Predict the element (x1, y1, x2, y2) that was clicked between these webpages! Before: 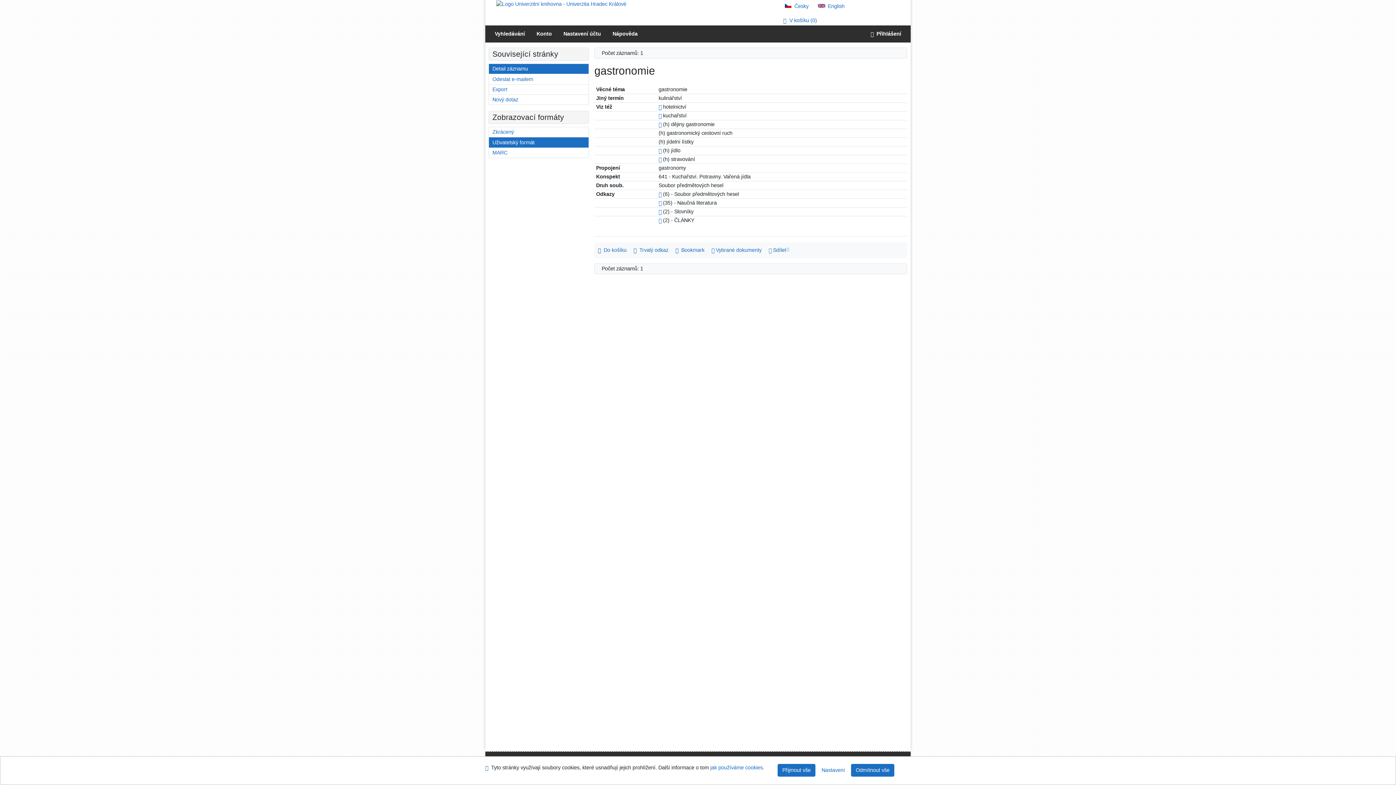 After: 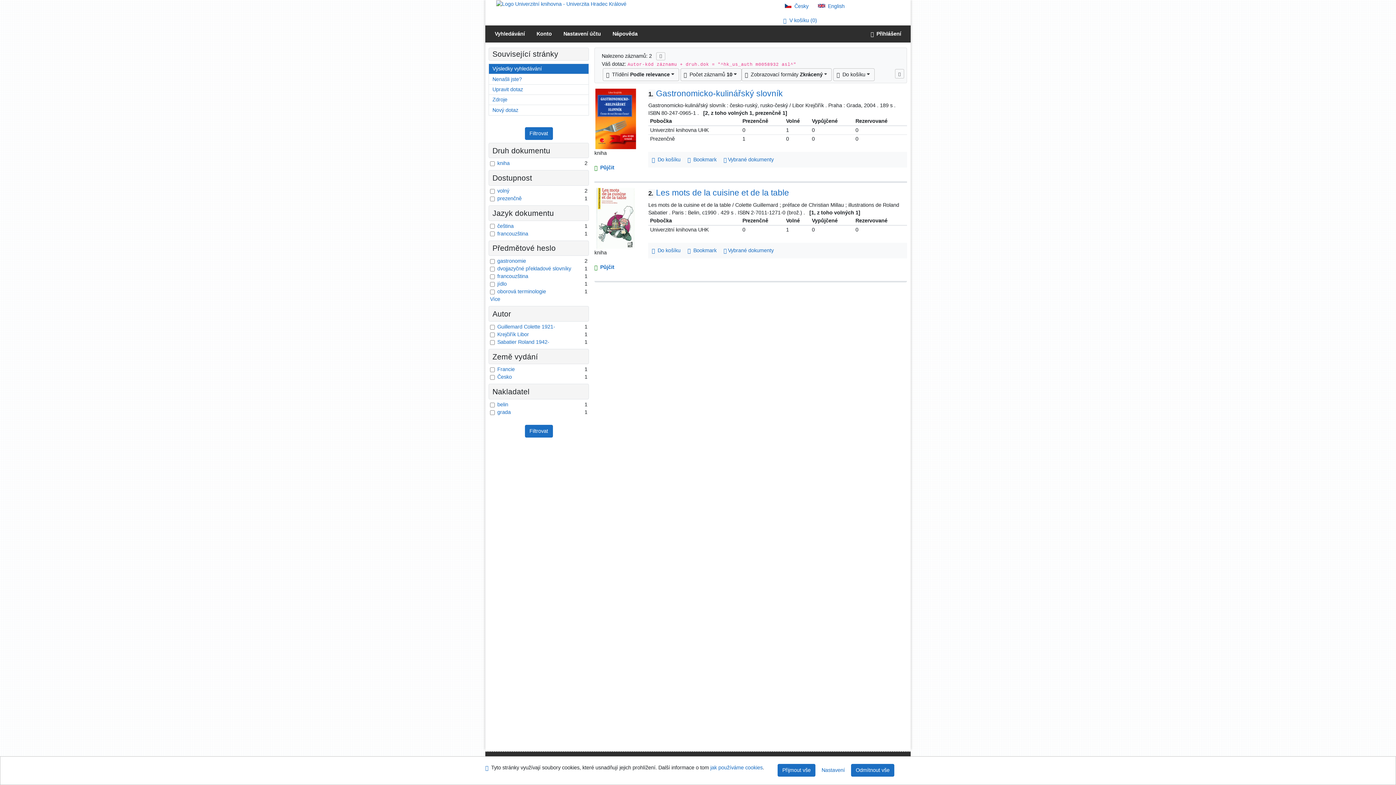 Action: label: Odkaz na související záznam bbox: (658, 208, 661, 214)